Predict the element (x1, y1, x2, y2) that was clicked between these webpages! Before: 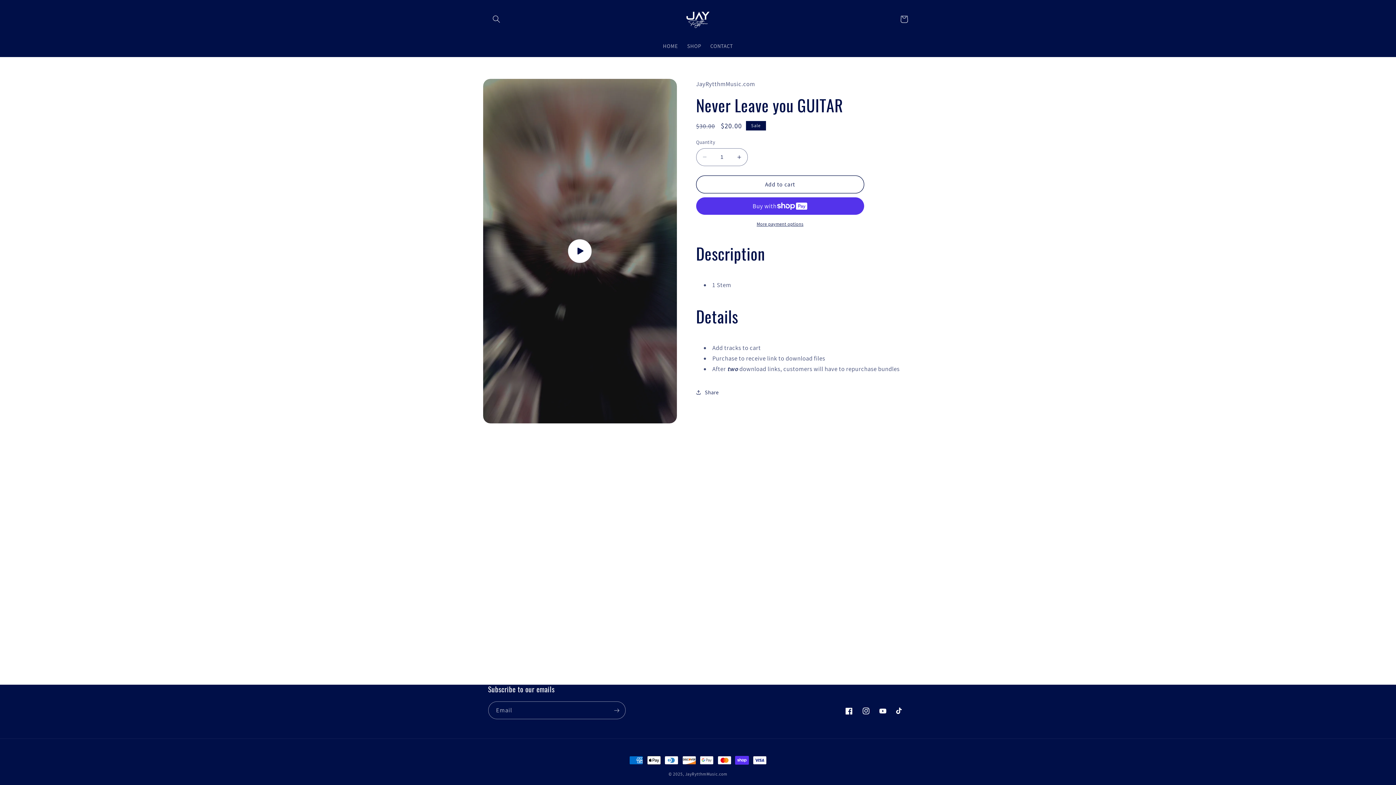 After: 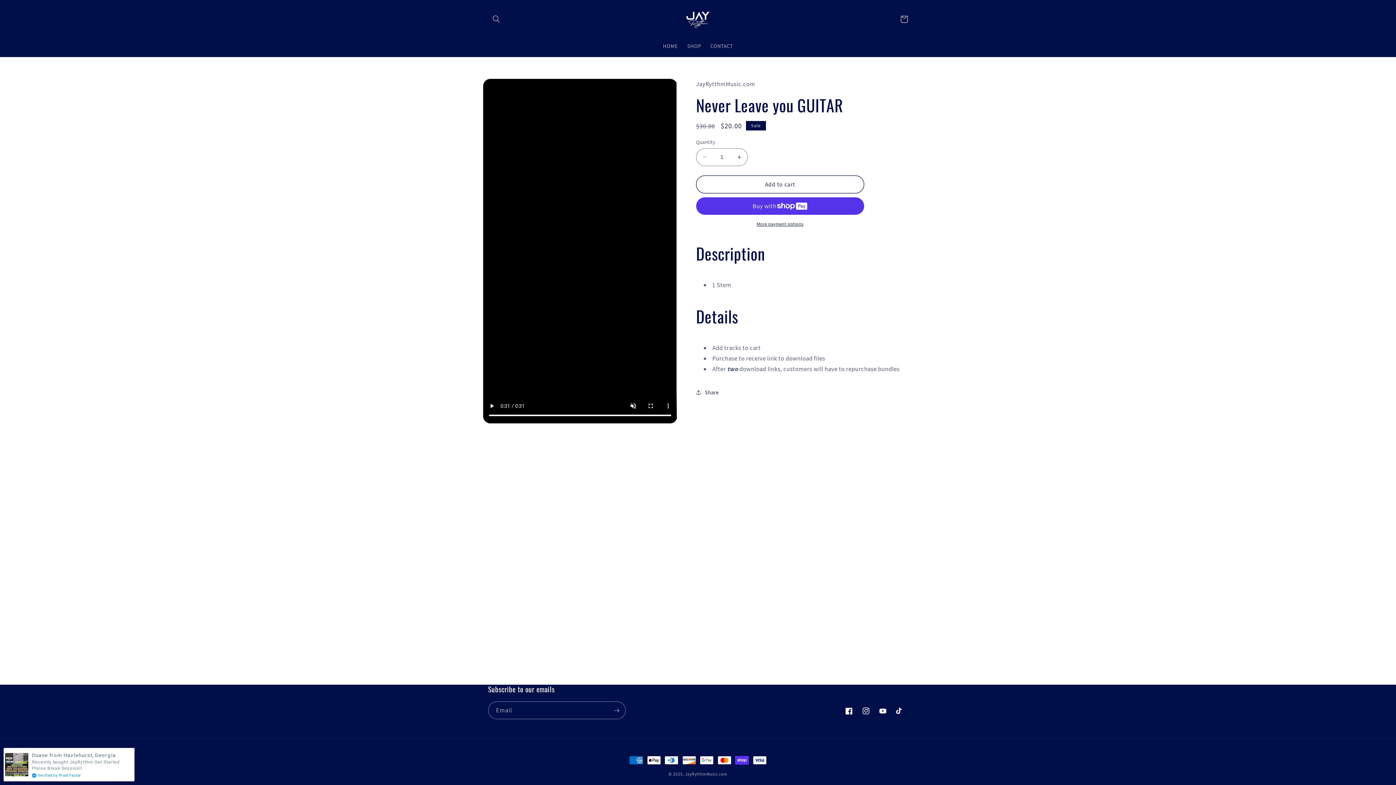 Action: bbox: (483, 78, 677, 423) label: Play video